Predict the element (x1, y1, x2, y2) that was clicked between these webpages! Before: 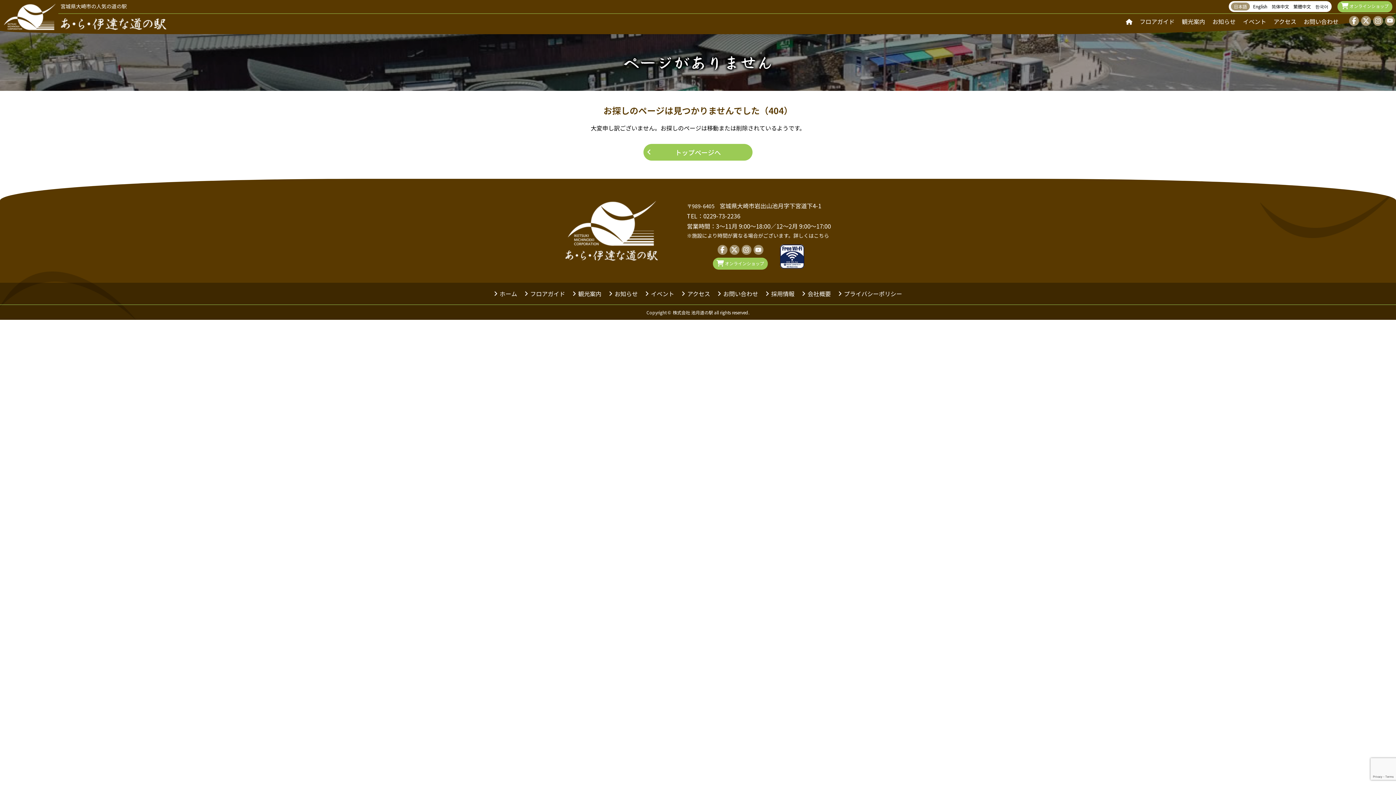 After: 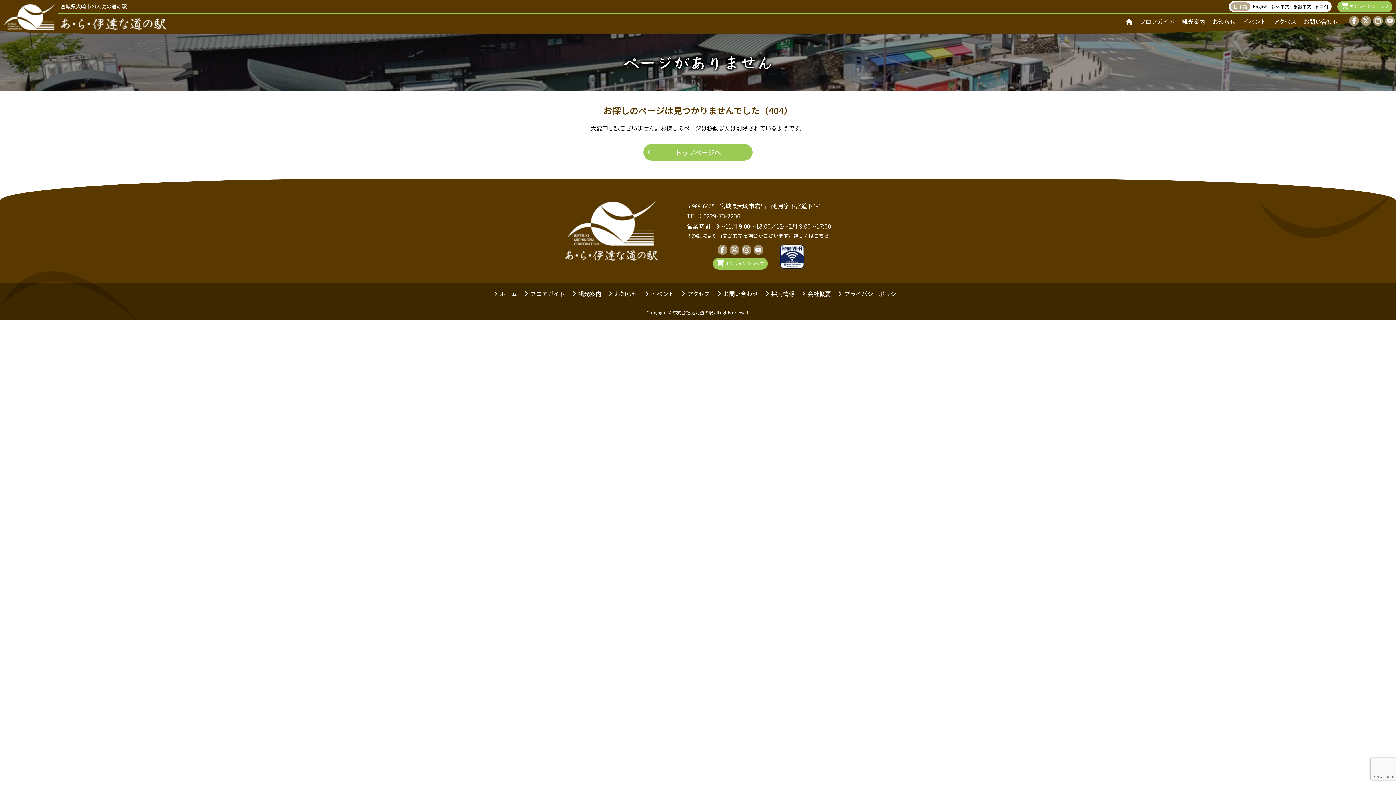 Action: bbox: (1231, 2, 1250, 10) label: 日本語